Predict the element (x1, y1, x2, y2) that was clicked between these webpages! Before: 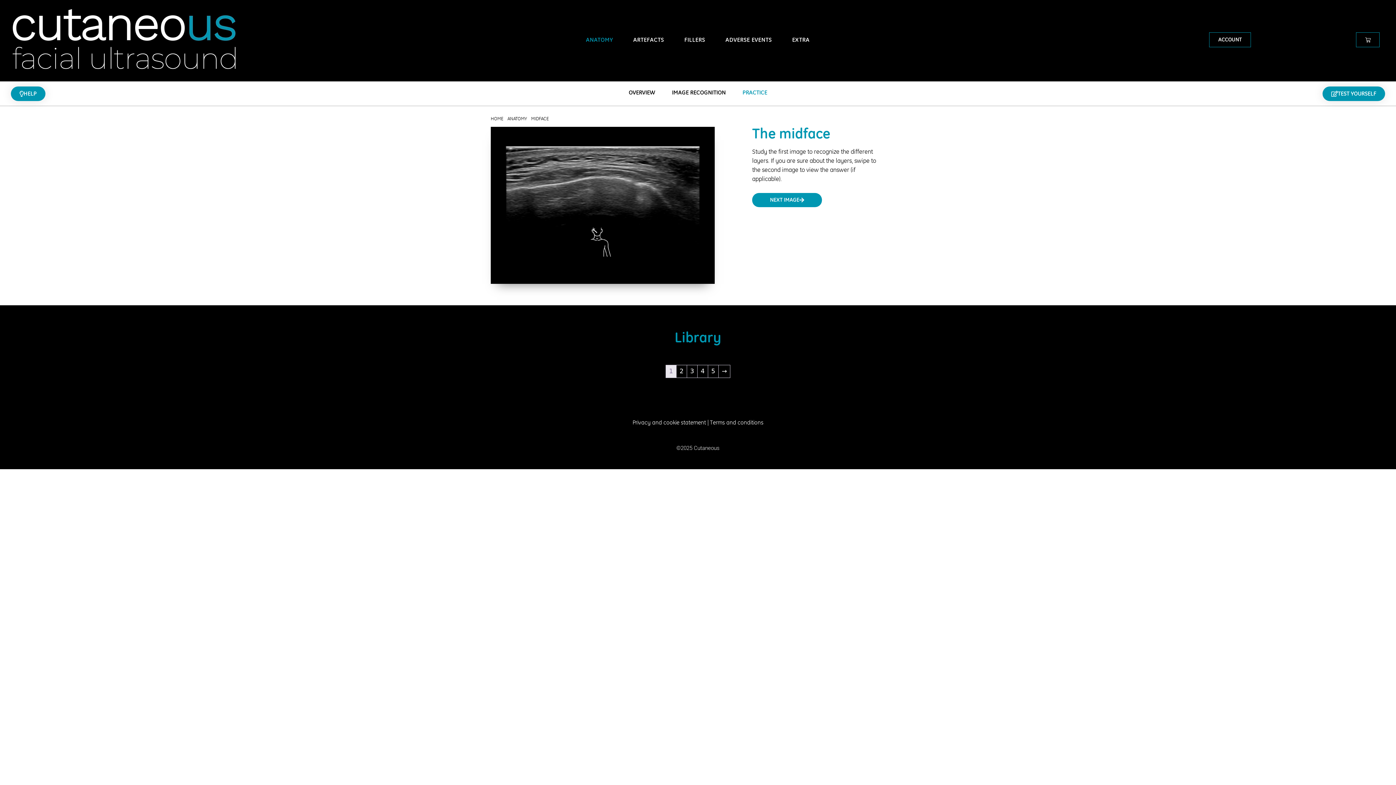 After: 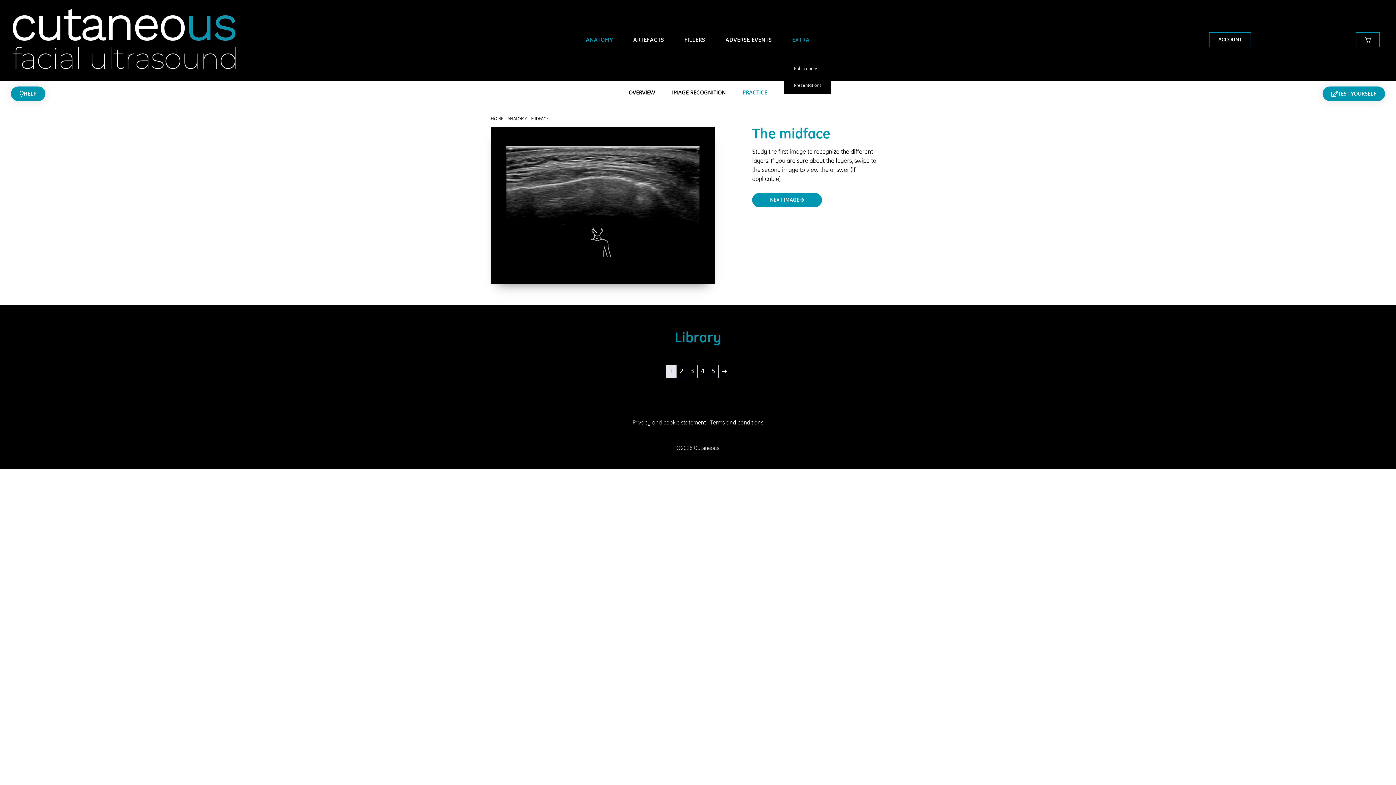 Action: bbox: (784, 31, 821, 48) label: EXTRA